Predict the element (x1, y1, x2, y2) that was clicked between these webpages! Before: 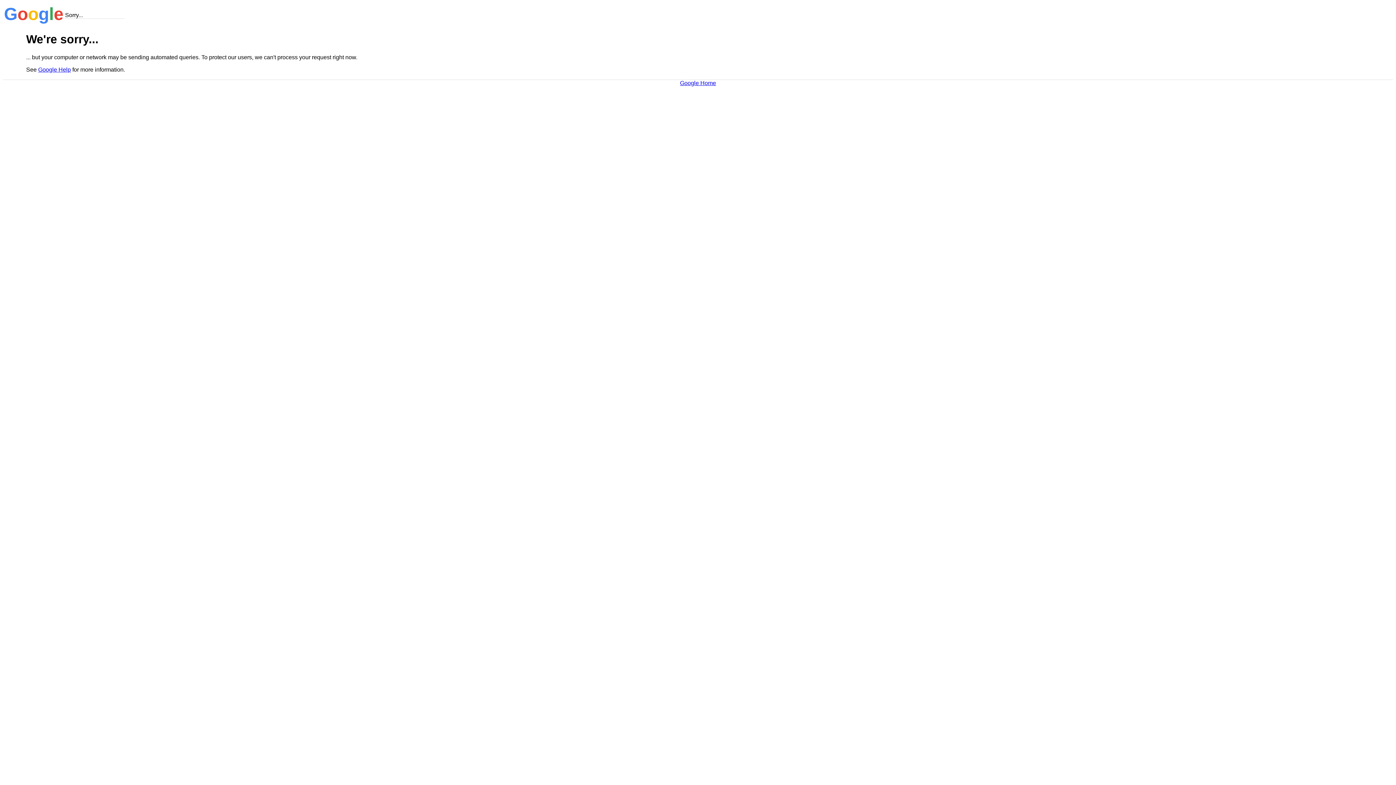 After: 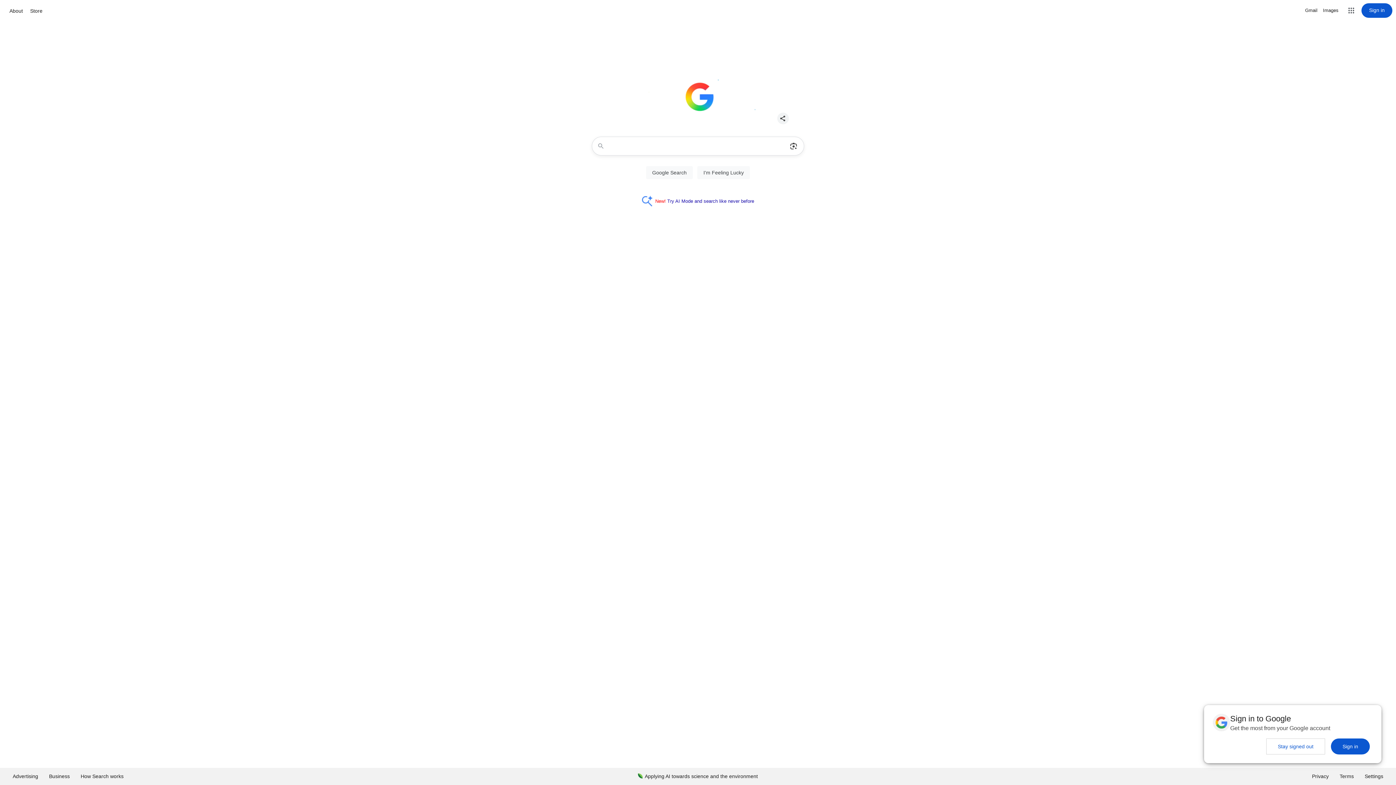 Action: label: Google Home bbox: (680, 79, 716, 86)